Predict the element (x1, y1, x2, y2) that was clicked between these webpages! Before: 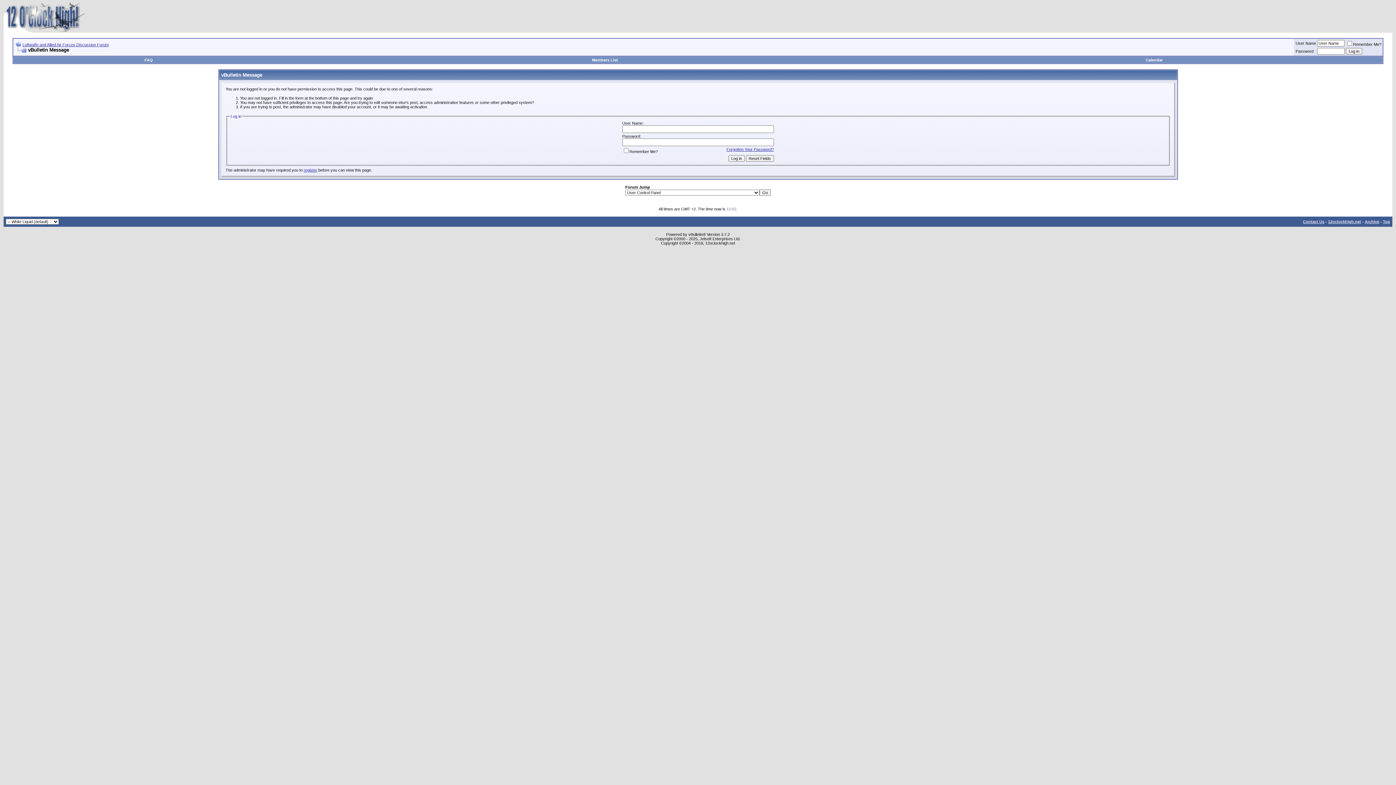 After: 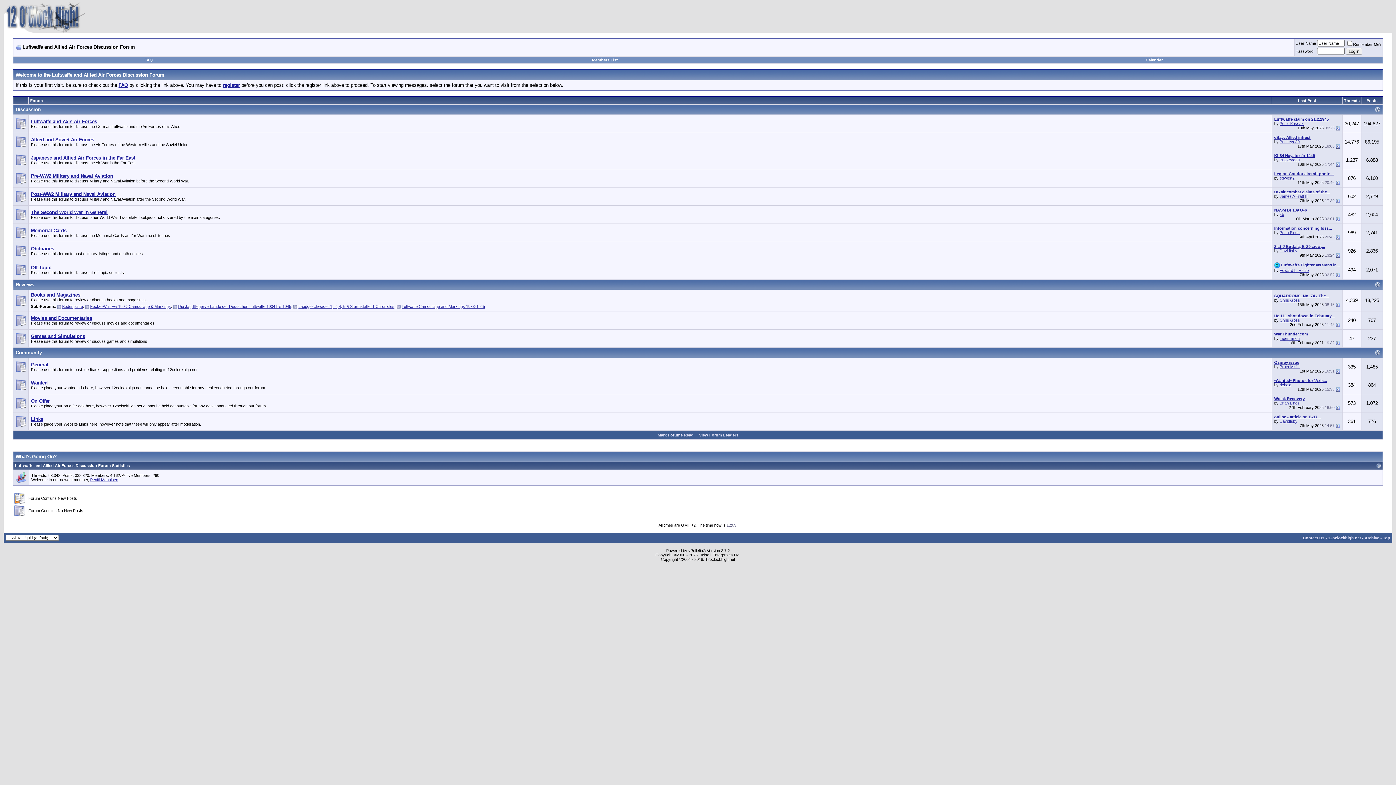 Action: bbox: (3, 28, 84, 33)